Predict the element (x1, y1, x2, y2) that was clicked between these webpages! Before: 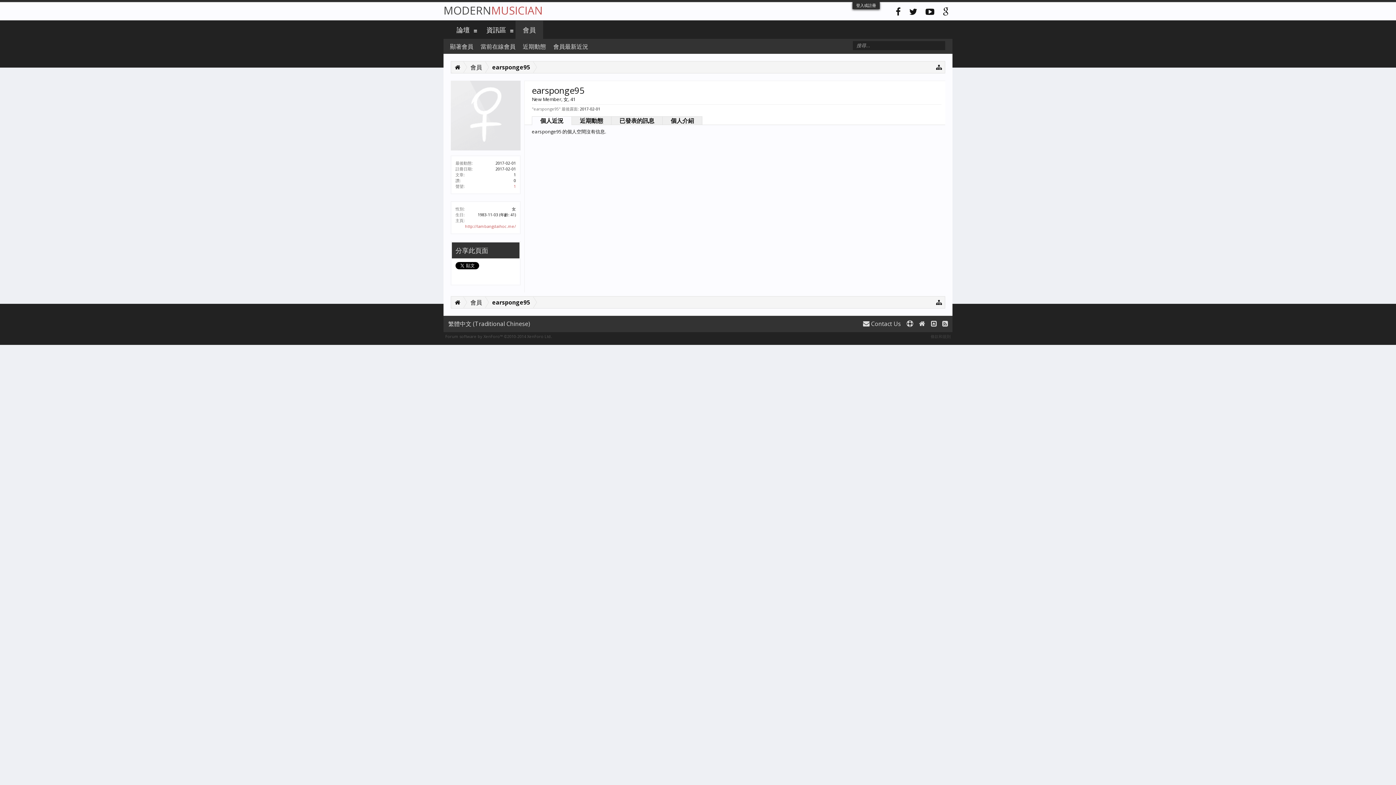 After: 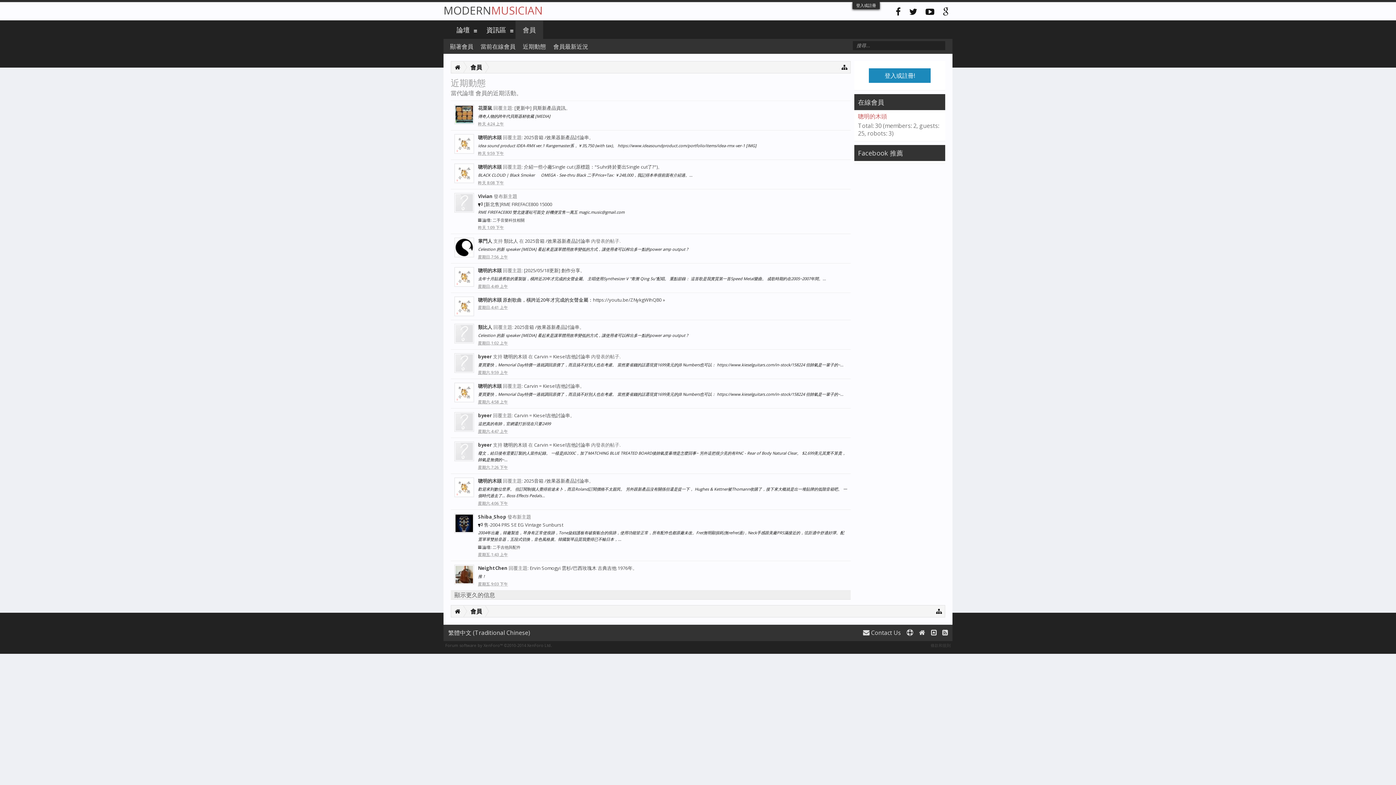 Action: label: 近期動態 bbox: (519, 39, 549, 53)